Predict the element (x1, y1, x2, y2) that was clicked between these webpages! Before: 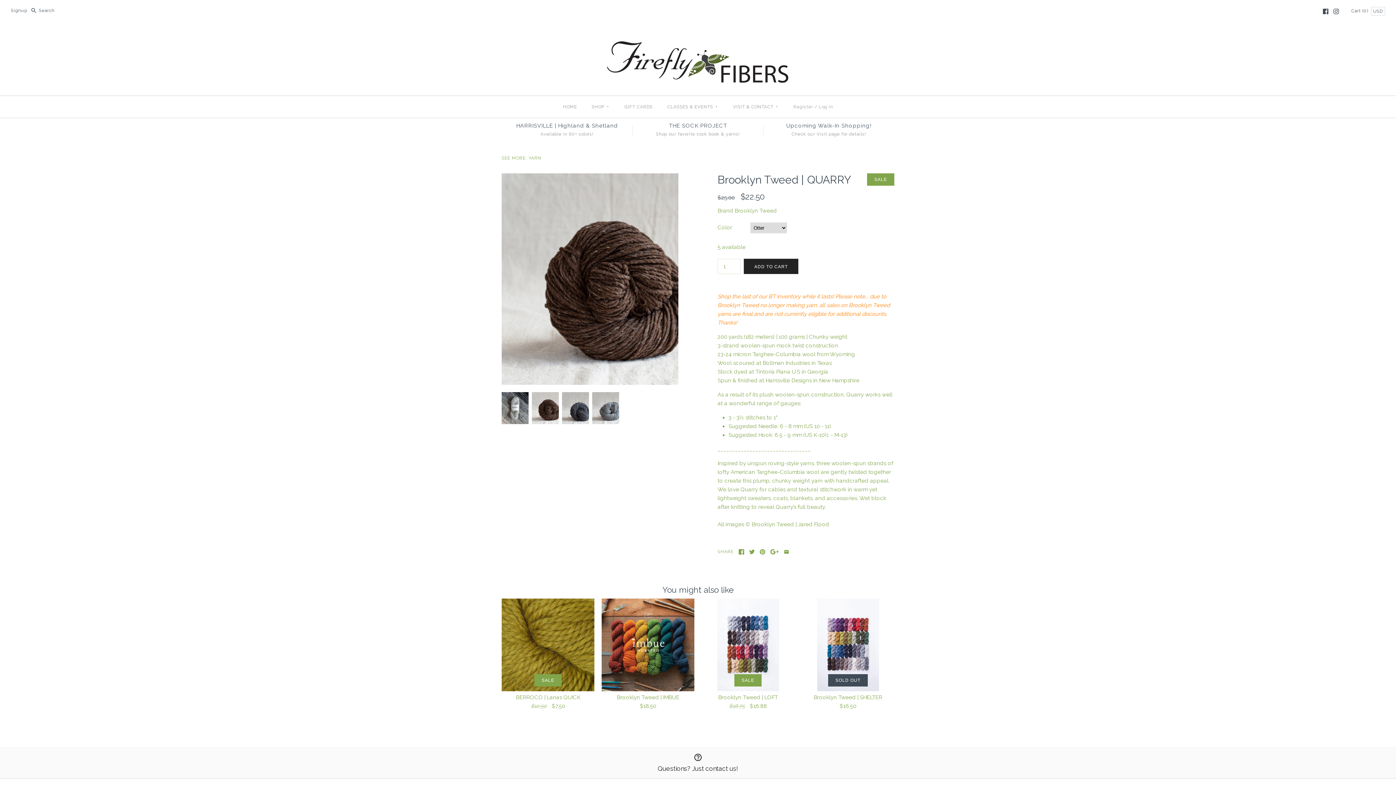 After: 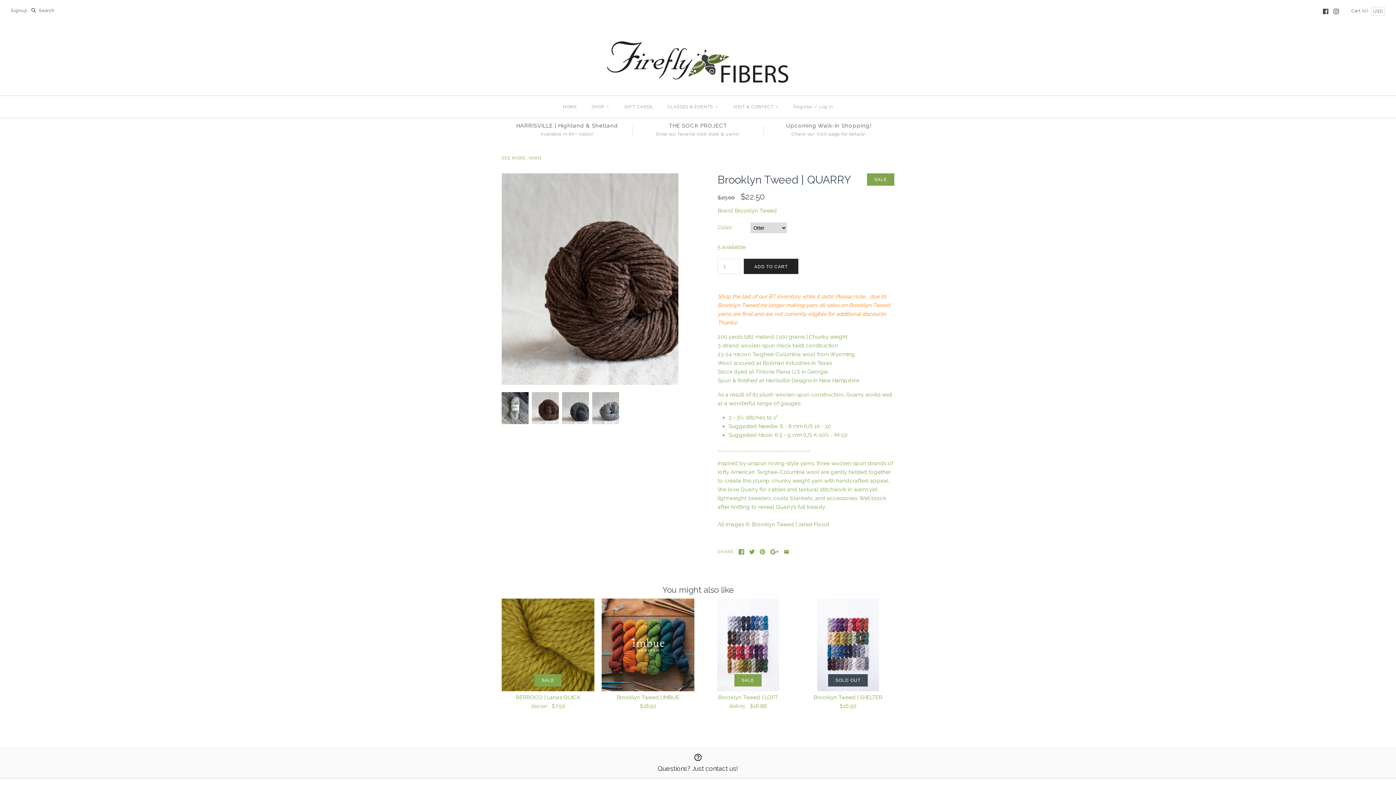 Action: bbox: (1333, 8, 1339, 14)